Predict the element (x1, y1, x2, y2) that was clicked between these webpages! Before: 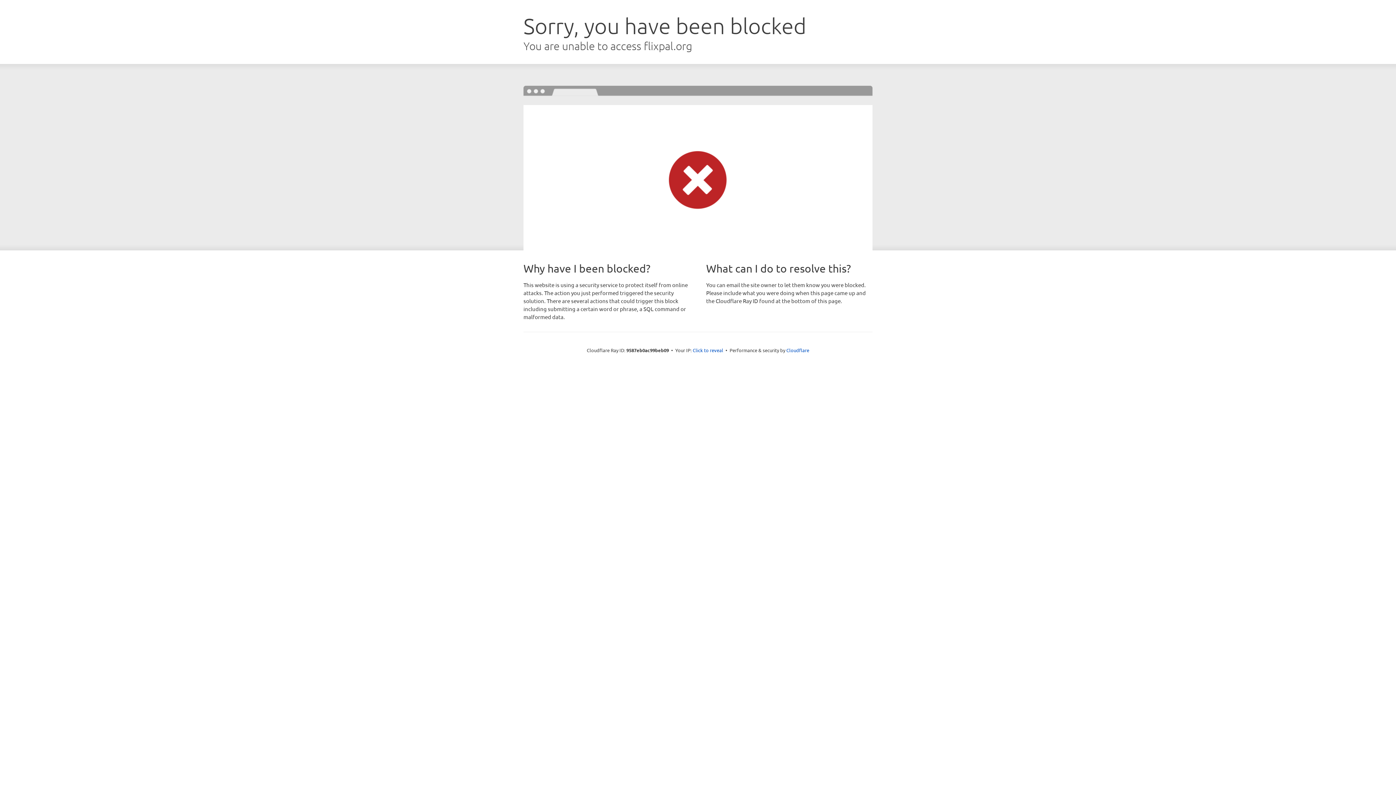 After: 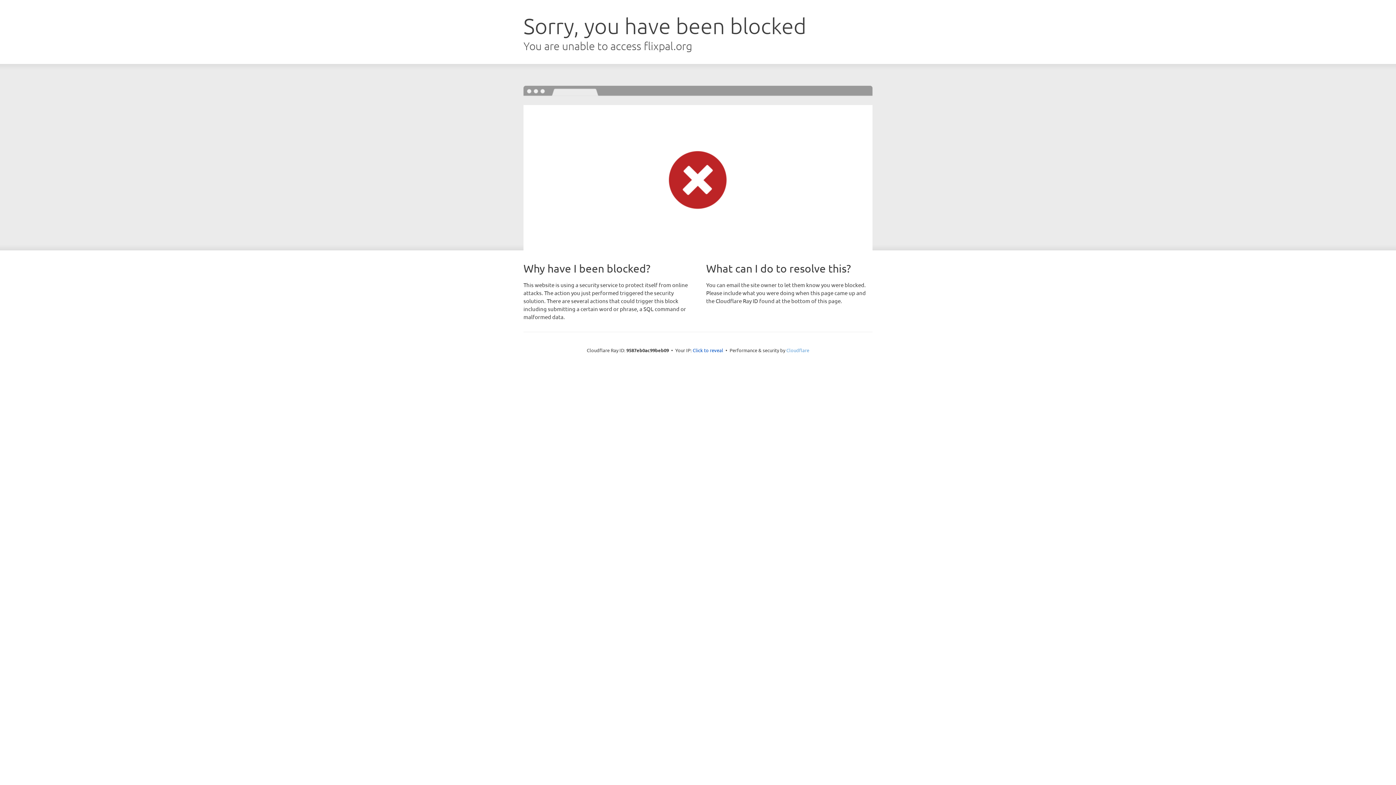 Action: bbox: (786, 347, 809, 353) label: Cloudflare